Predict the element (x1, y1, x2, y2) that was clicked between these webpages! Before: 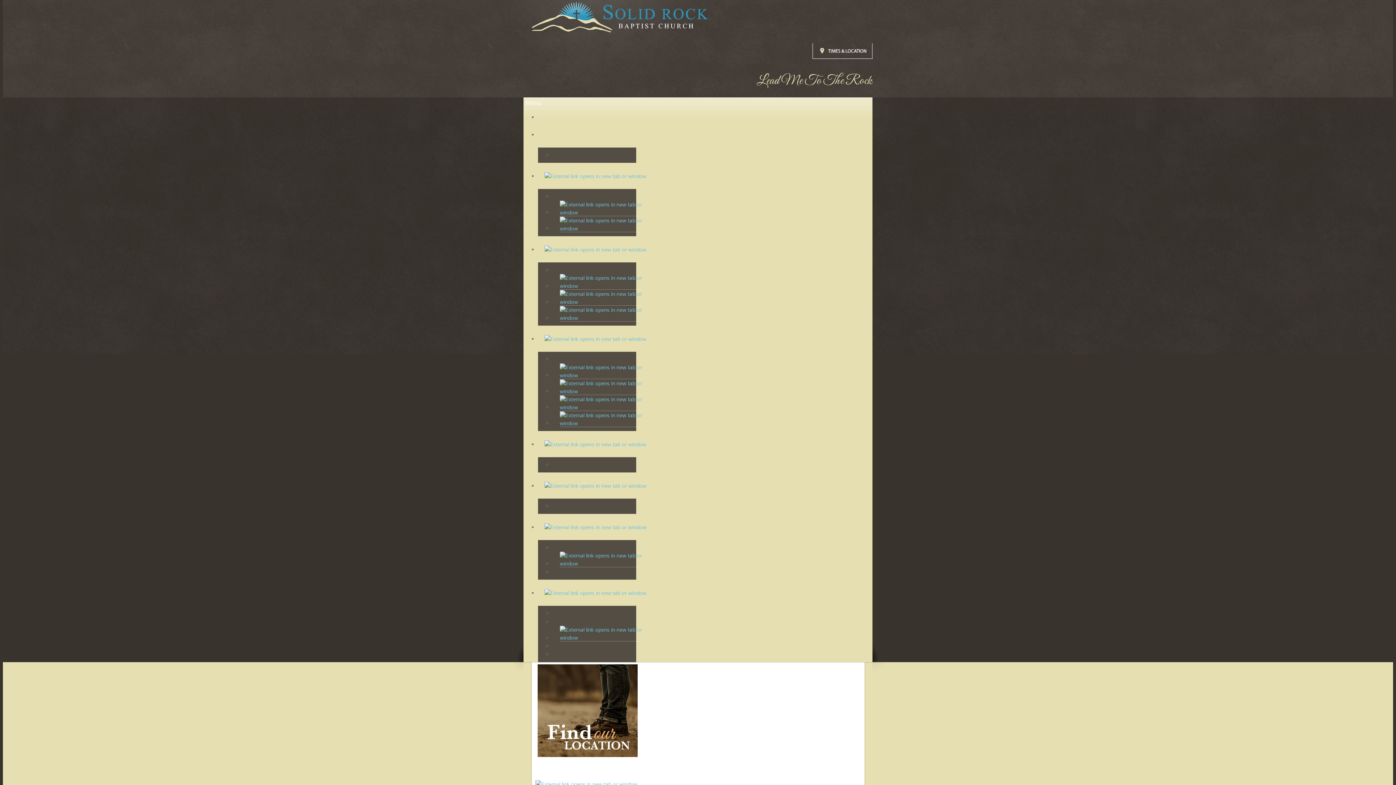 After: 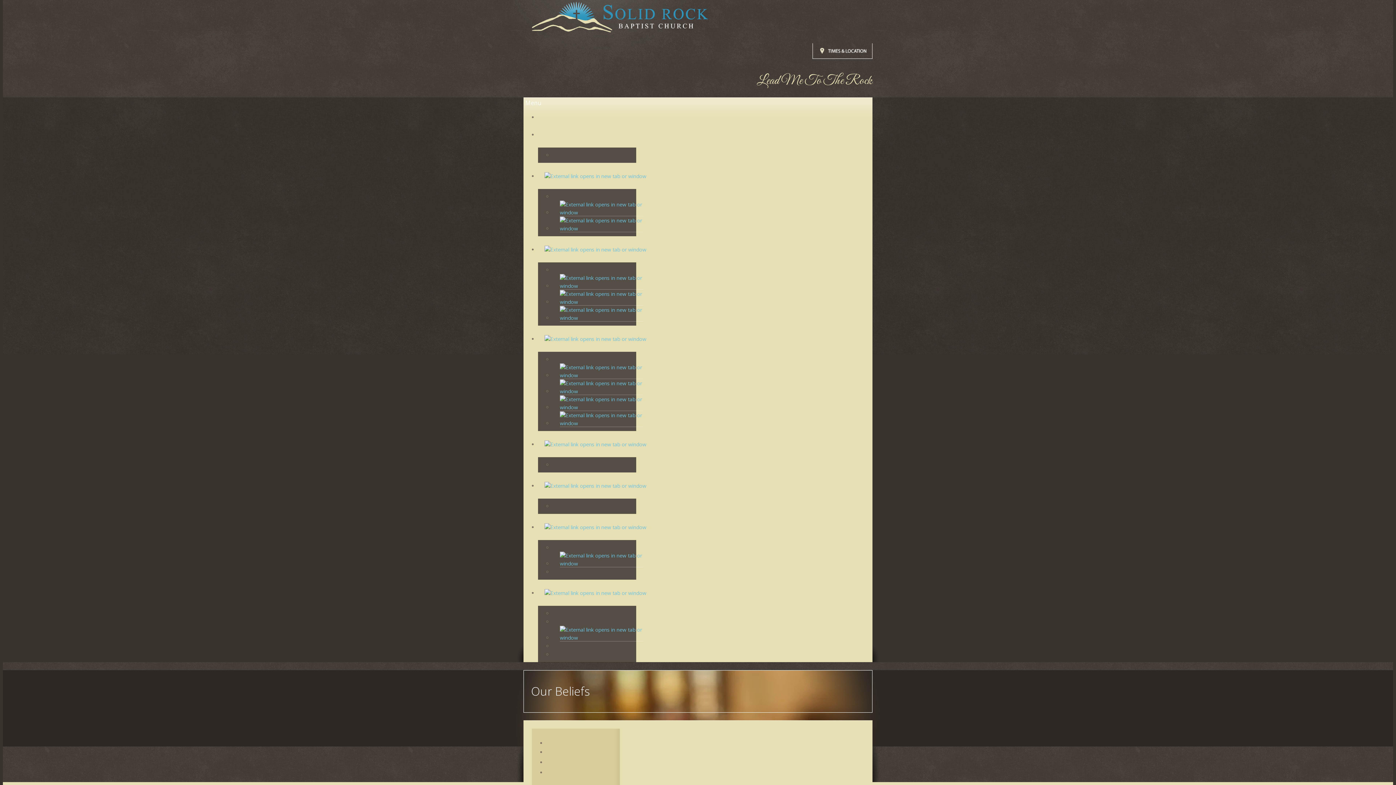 Action: bbox: (560, 298, 643, 305)